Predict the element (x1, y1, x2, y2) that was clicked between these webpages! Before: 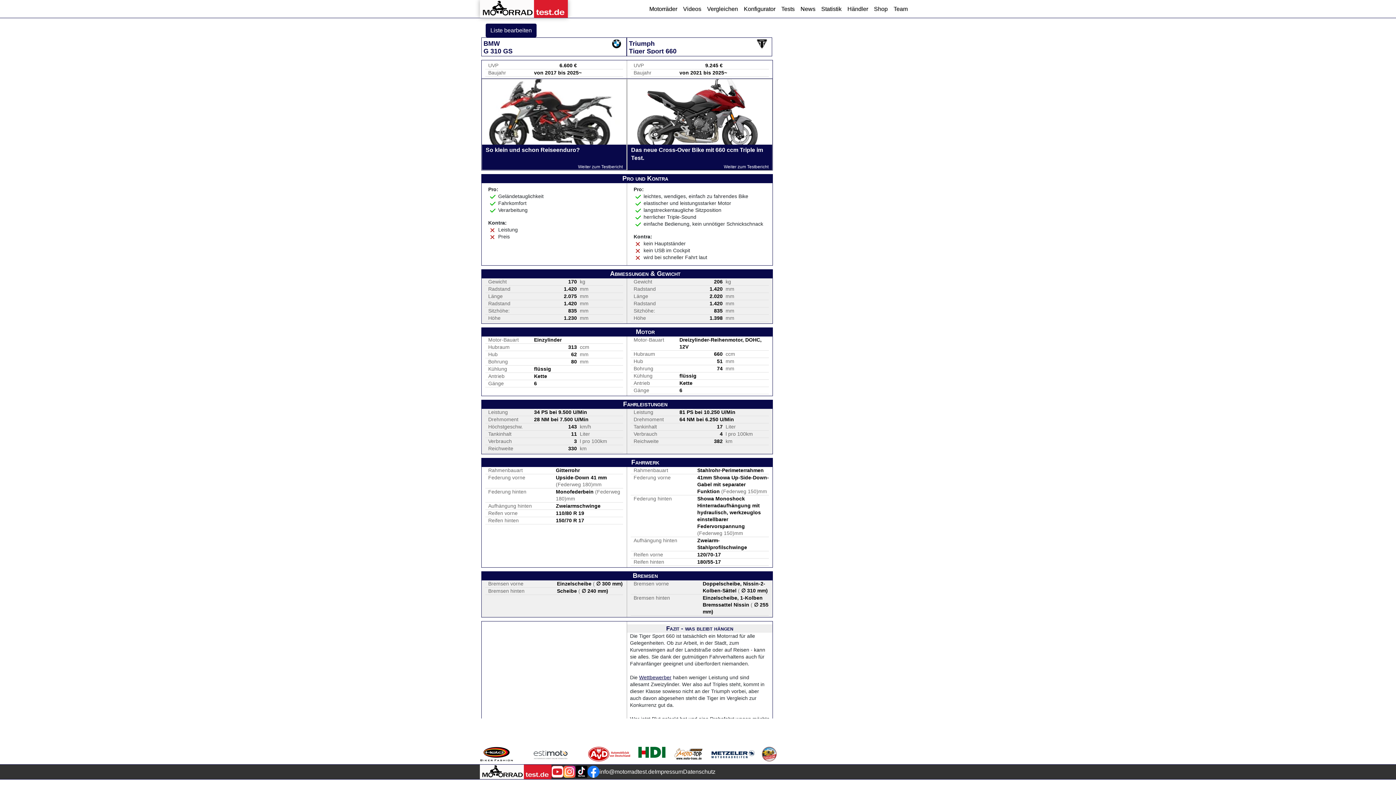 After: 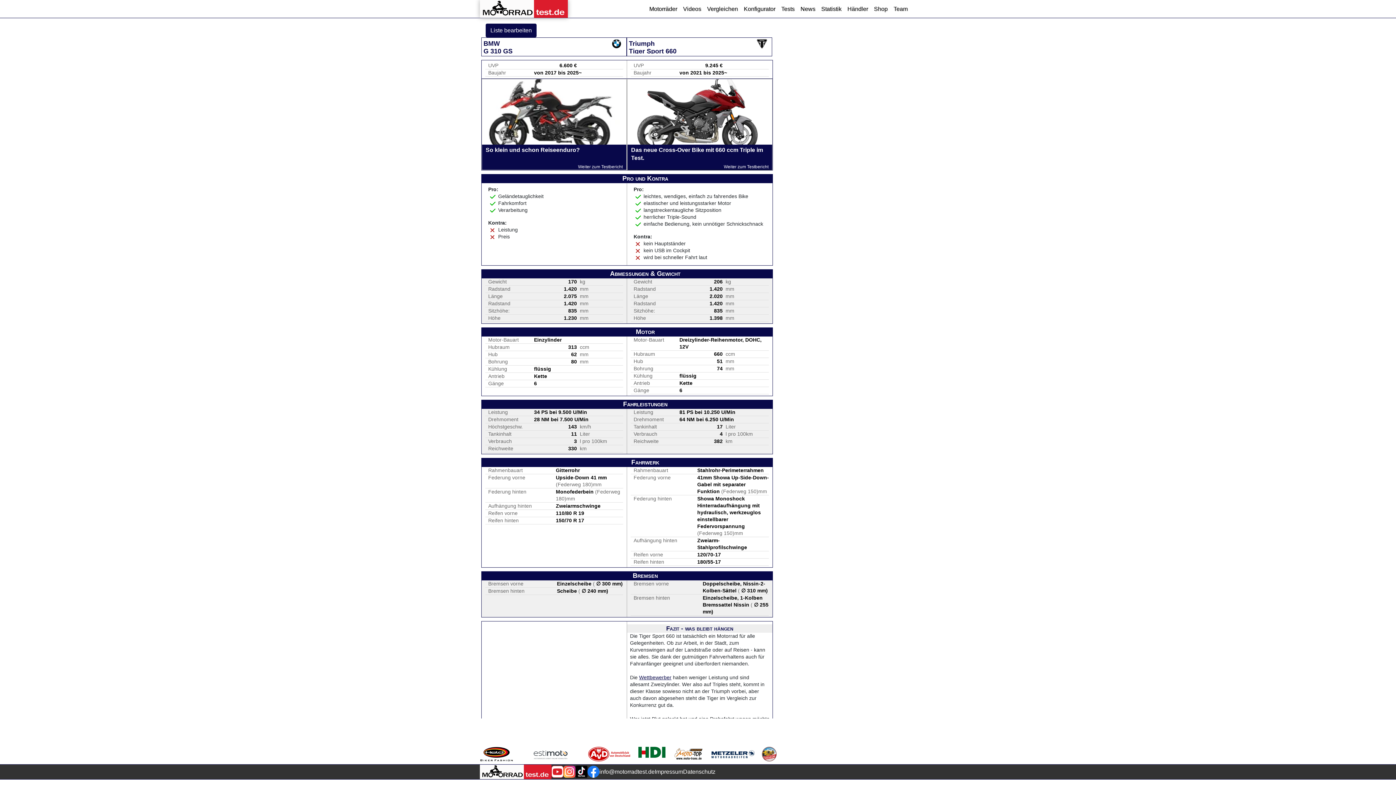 Action: bbox: (638, 747, 665, 761)